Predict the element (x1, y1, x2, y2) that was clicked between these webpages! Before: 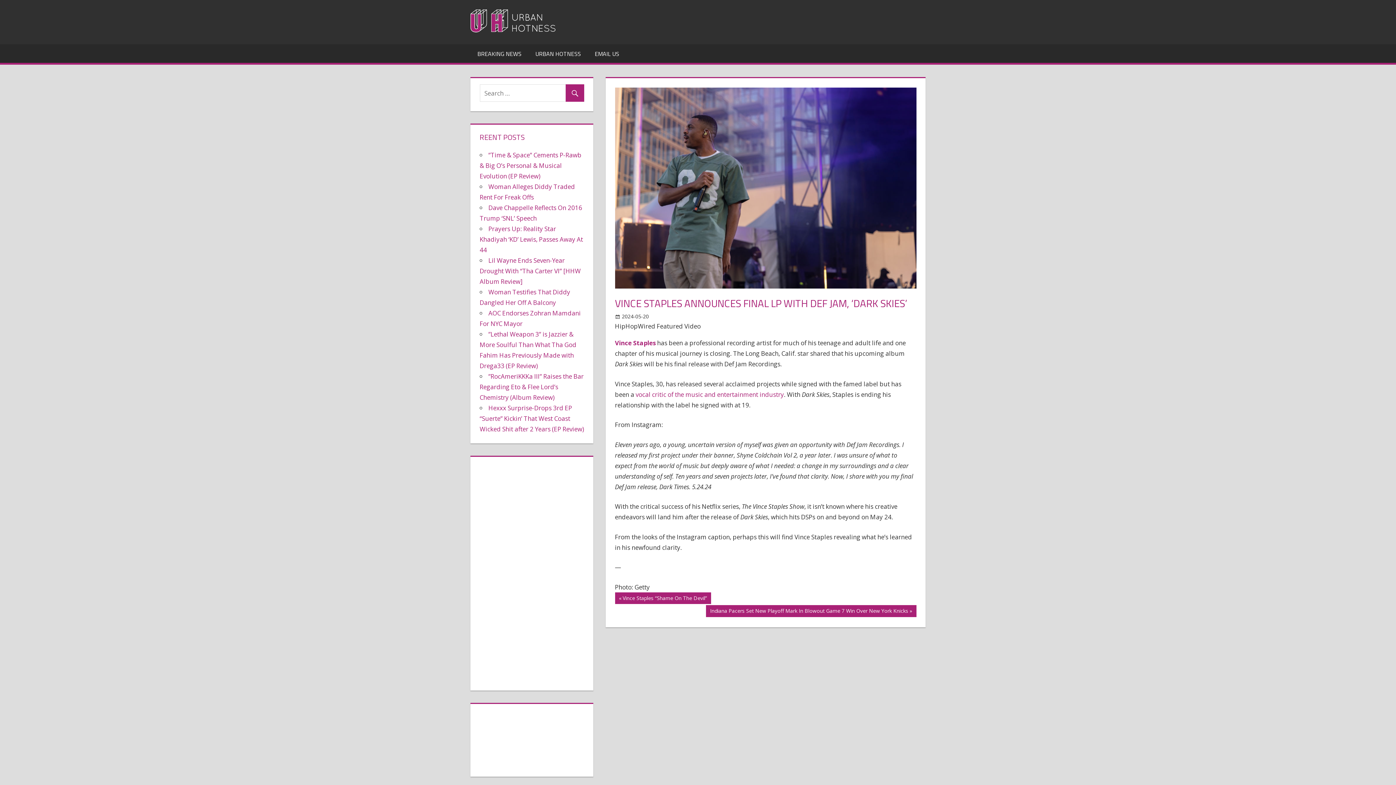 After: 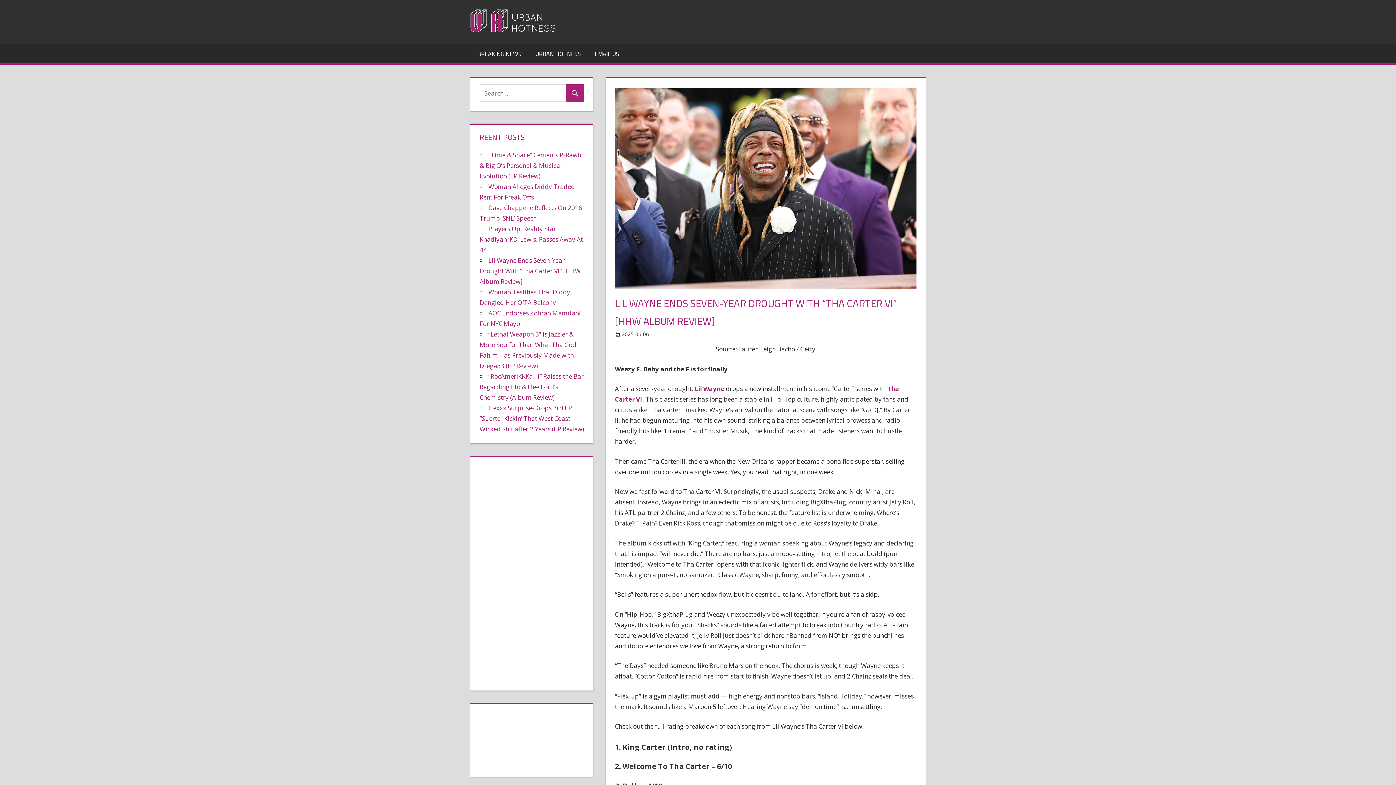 Action: label: Lil Wayne Ends Seven-Year Drought With “Tha Carter VI” [HHW Album Review] bbox: (479, 256, 580, 285)